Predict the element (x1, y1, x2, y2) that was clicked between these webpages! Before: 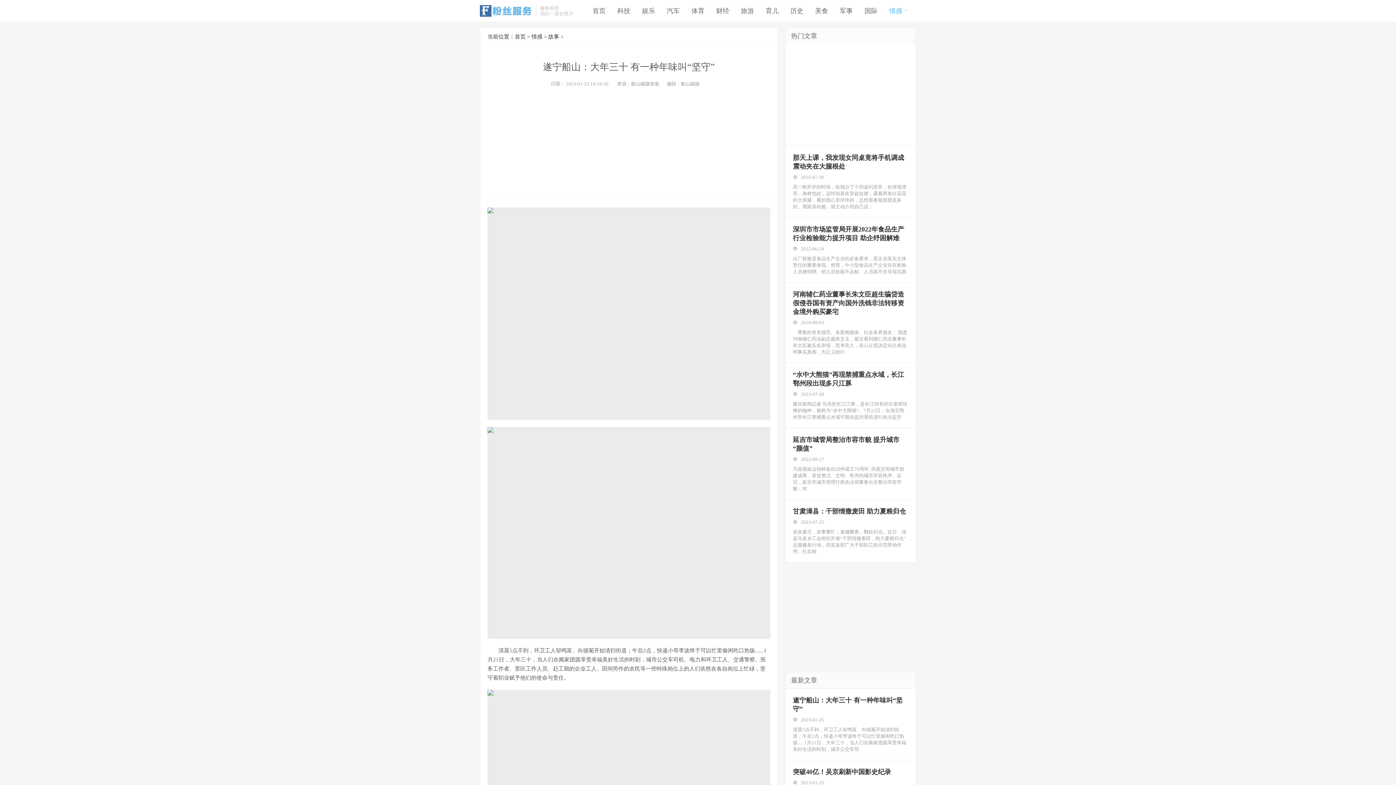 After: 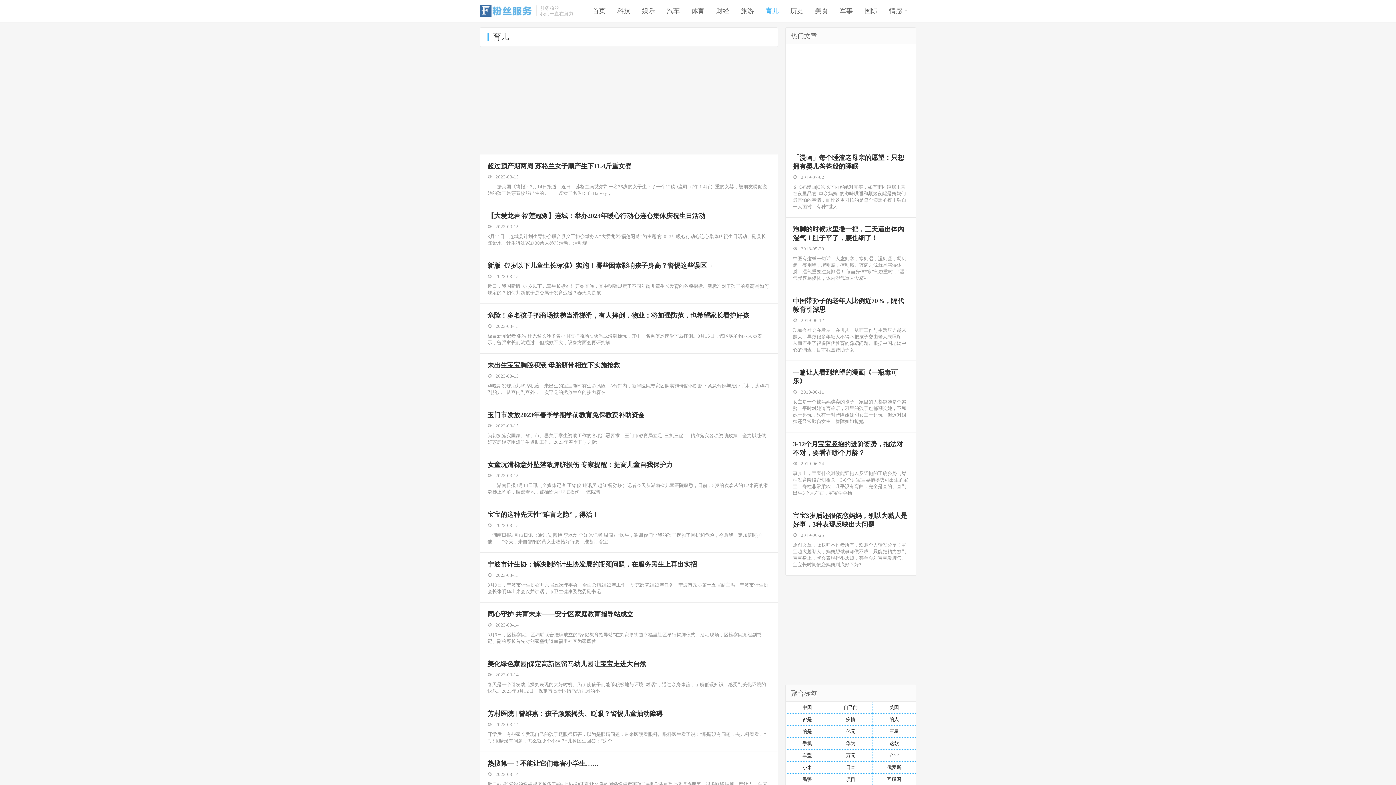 Action: bbox: (760, 0, 784, 21) label: 育儿